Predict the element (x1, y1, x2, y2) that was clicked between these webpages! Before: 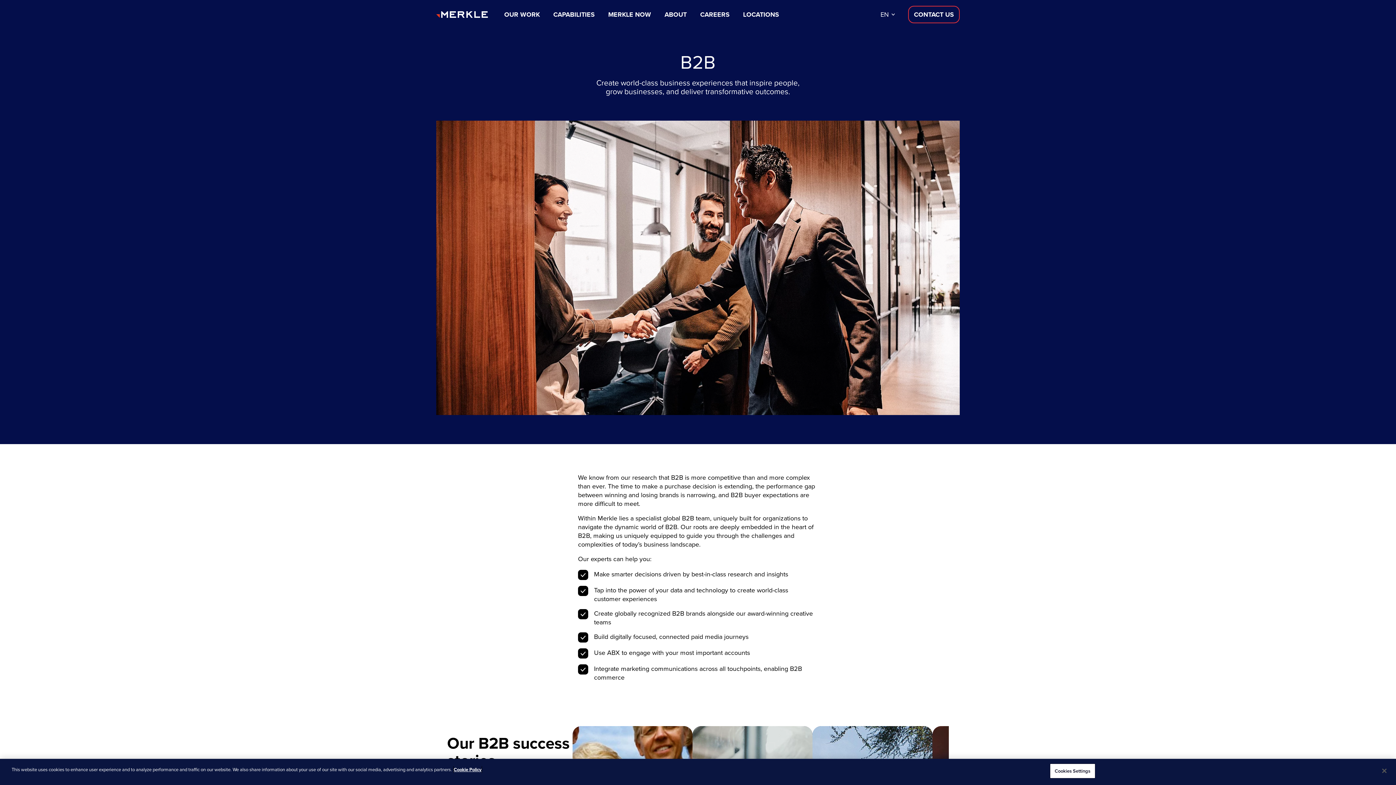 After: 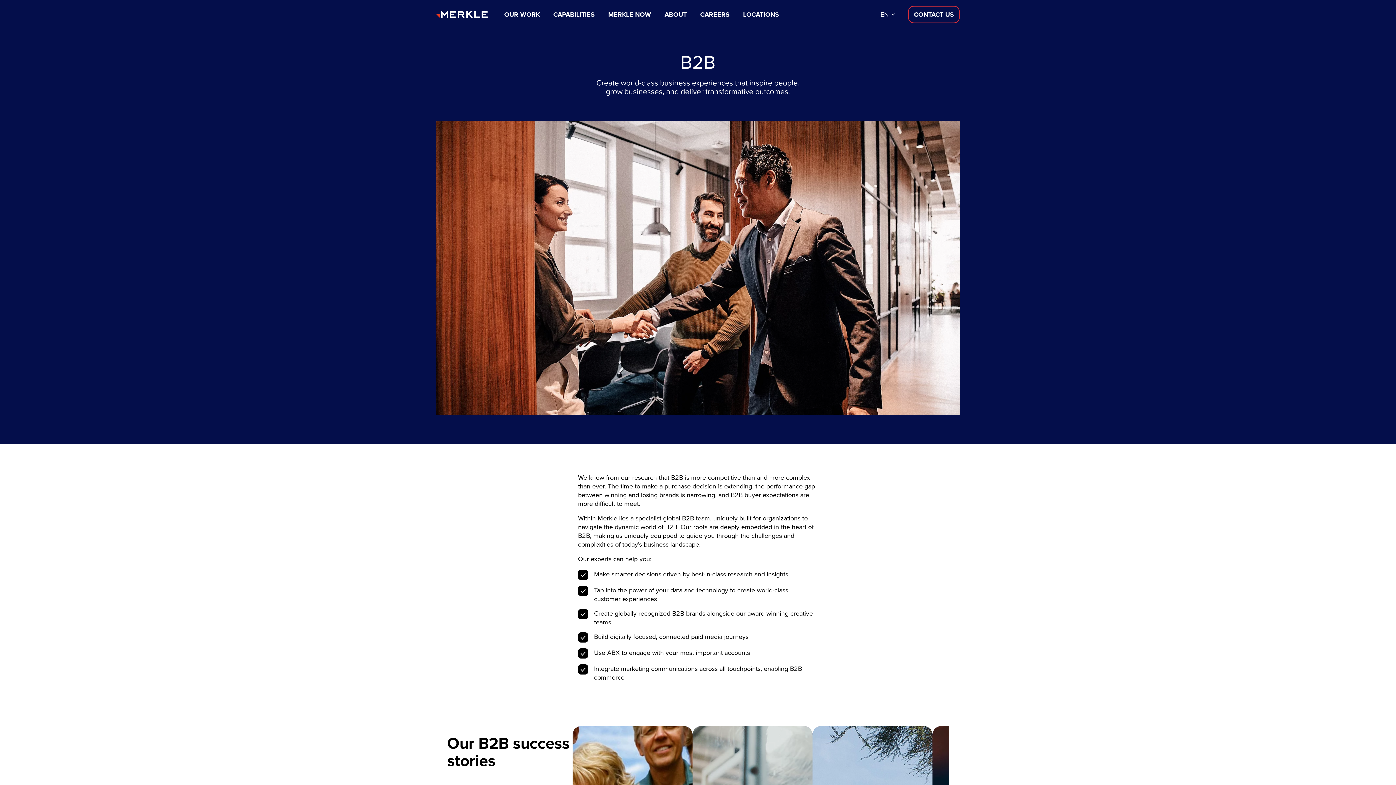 Action: label: Close bbox: (1376, 763, 1392, 779)